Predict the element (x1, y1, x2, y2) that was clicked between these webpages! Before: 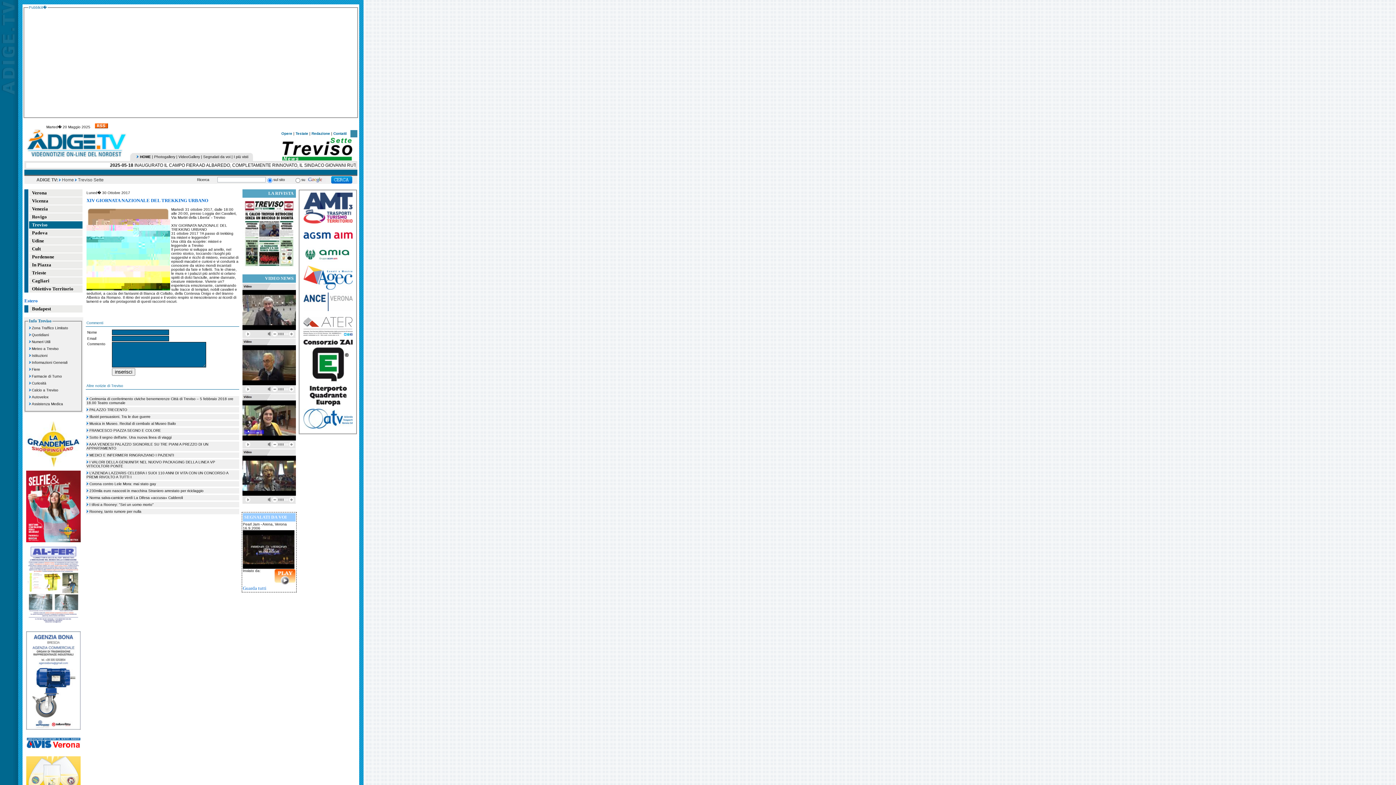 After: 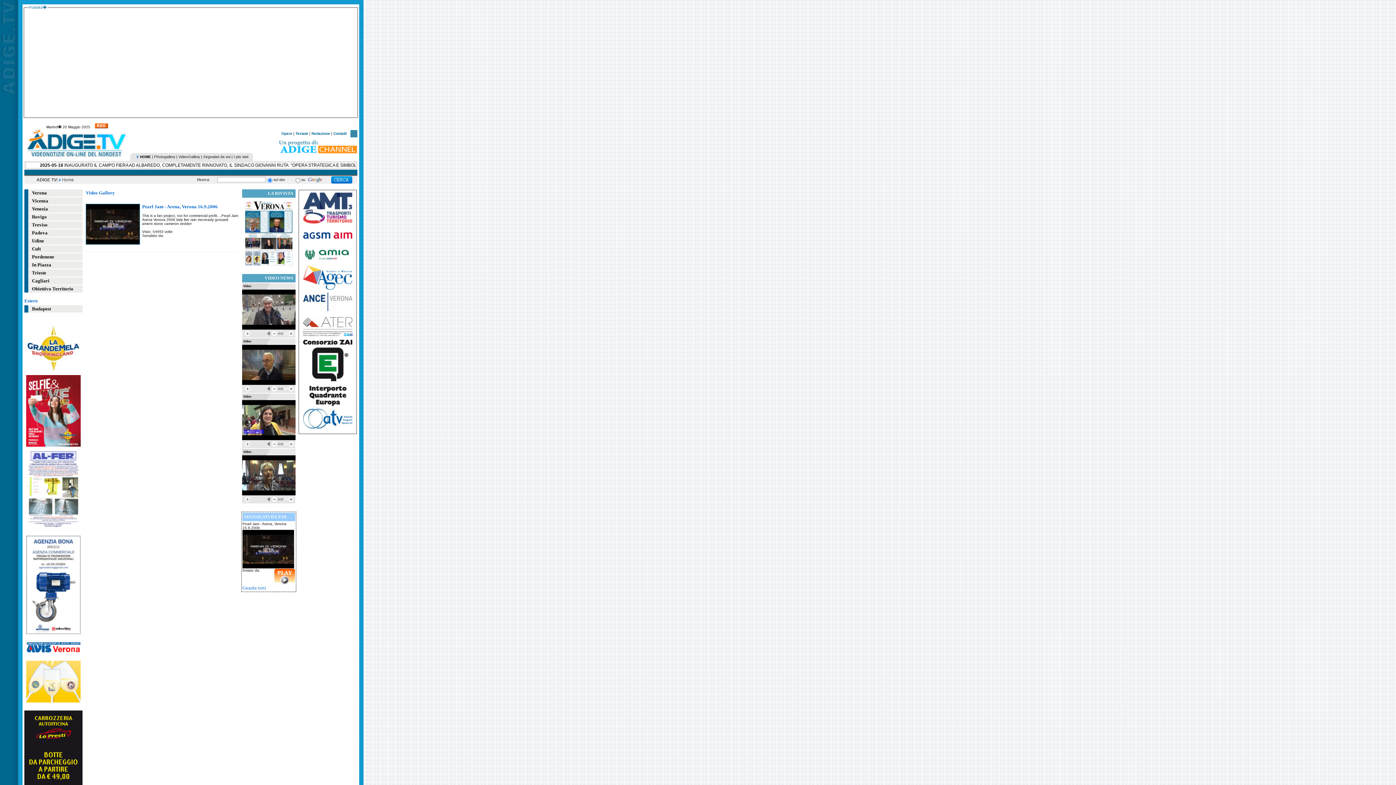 Action: label: Segnalati da voi bbox: (203, 154, 230, 158)